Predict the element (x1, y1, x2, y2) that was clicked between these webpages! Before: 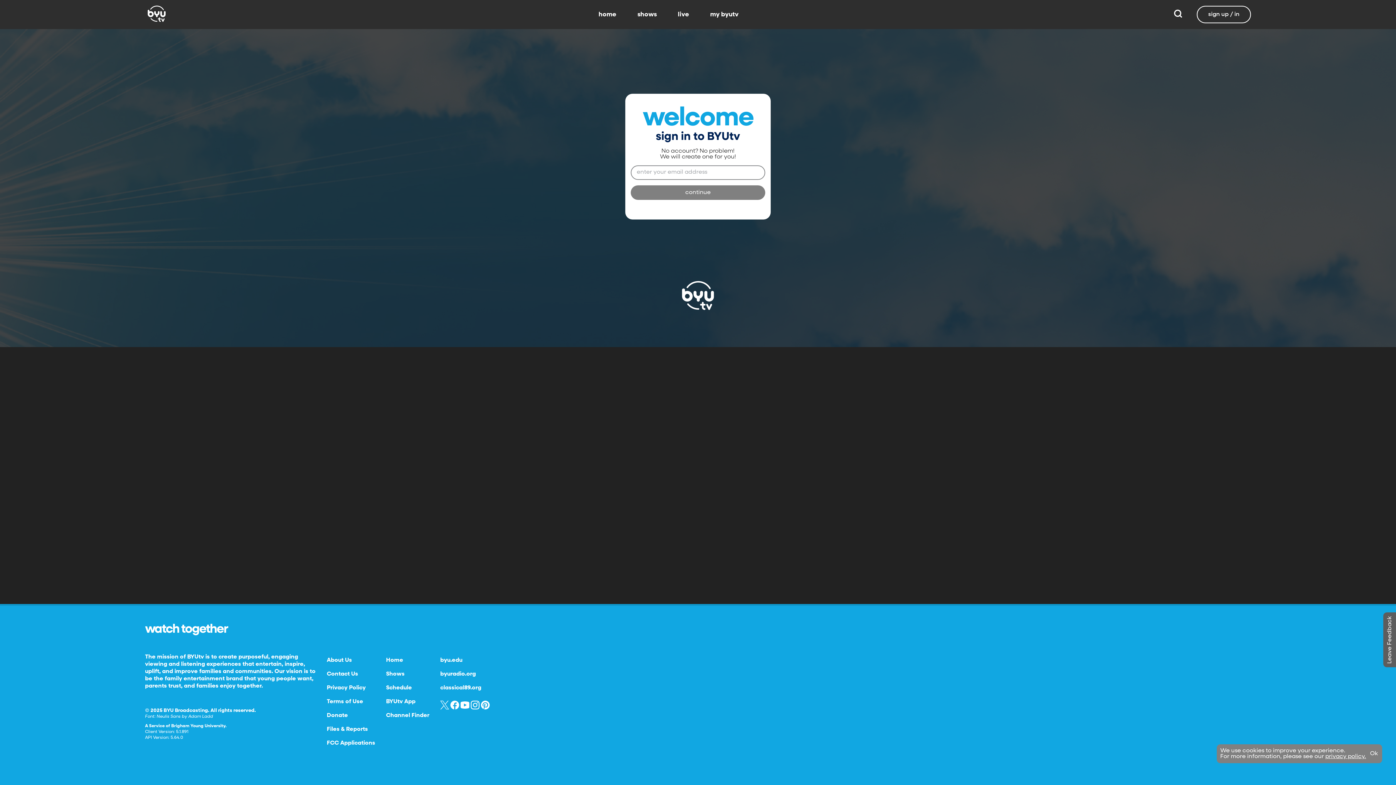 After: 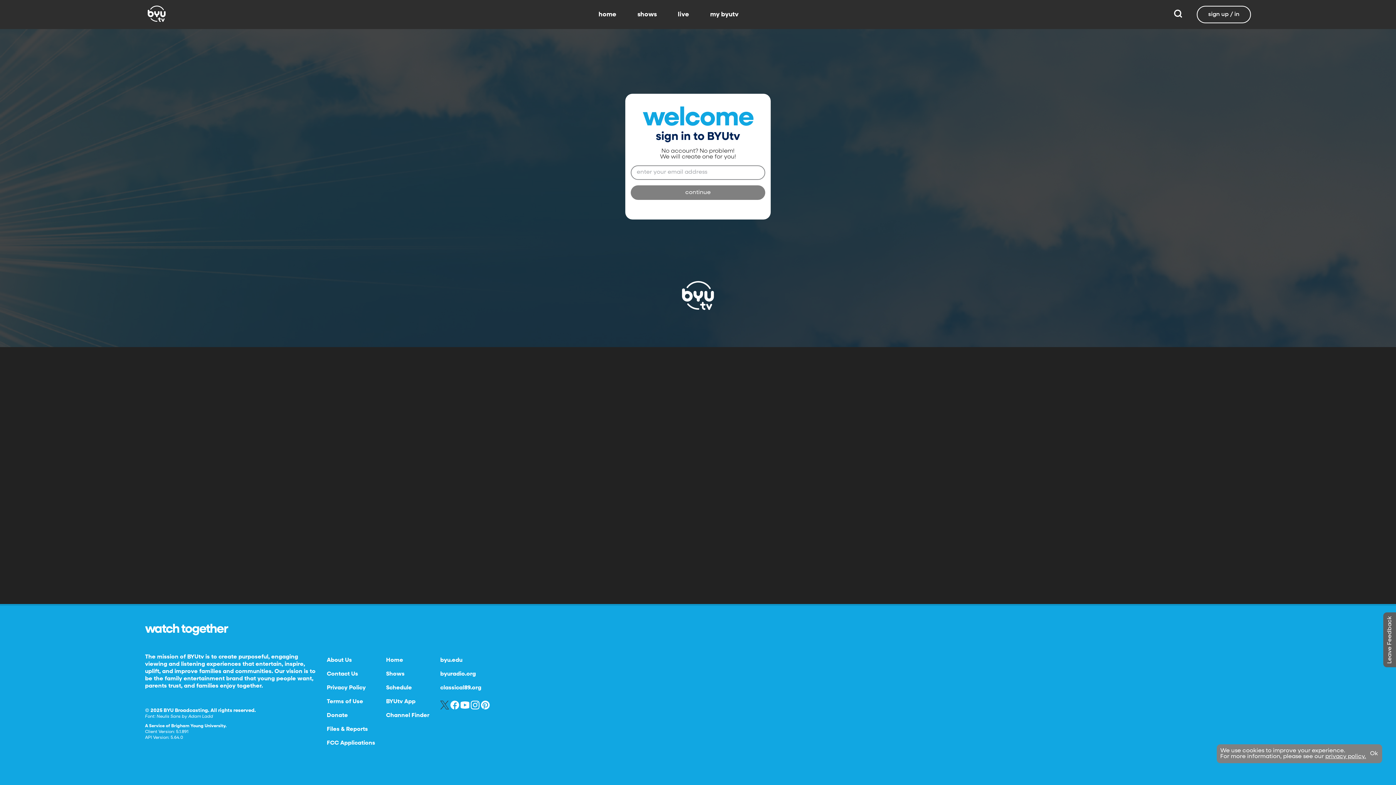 Action: bbox: (440, 705, 449, 711)